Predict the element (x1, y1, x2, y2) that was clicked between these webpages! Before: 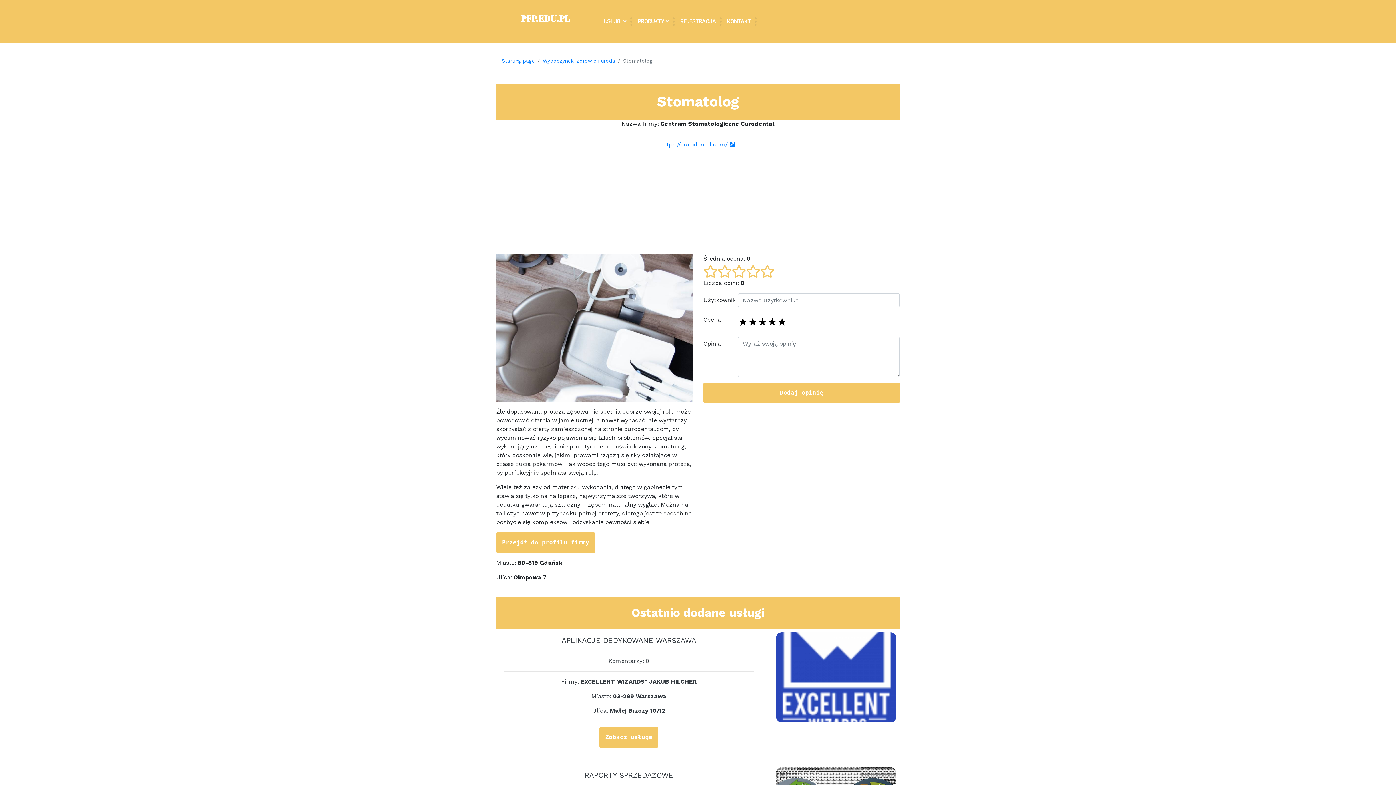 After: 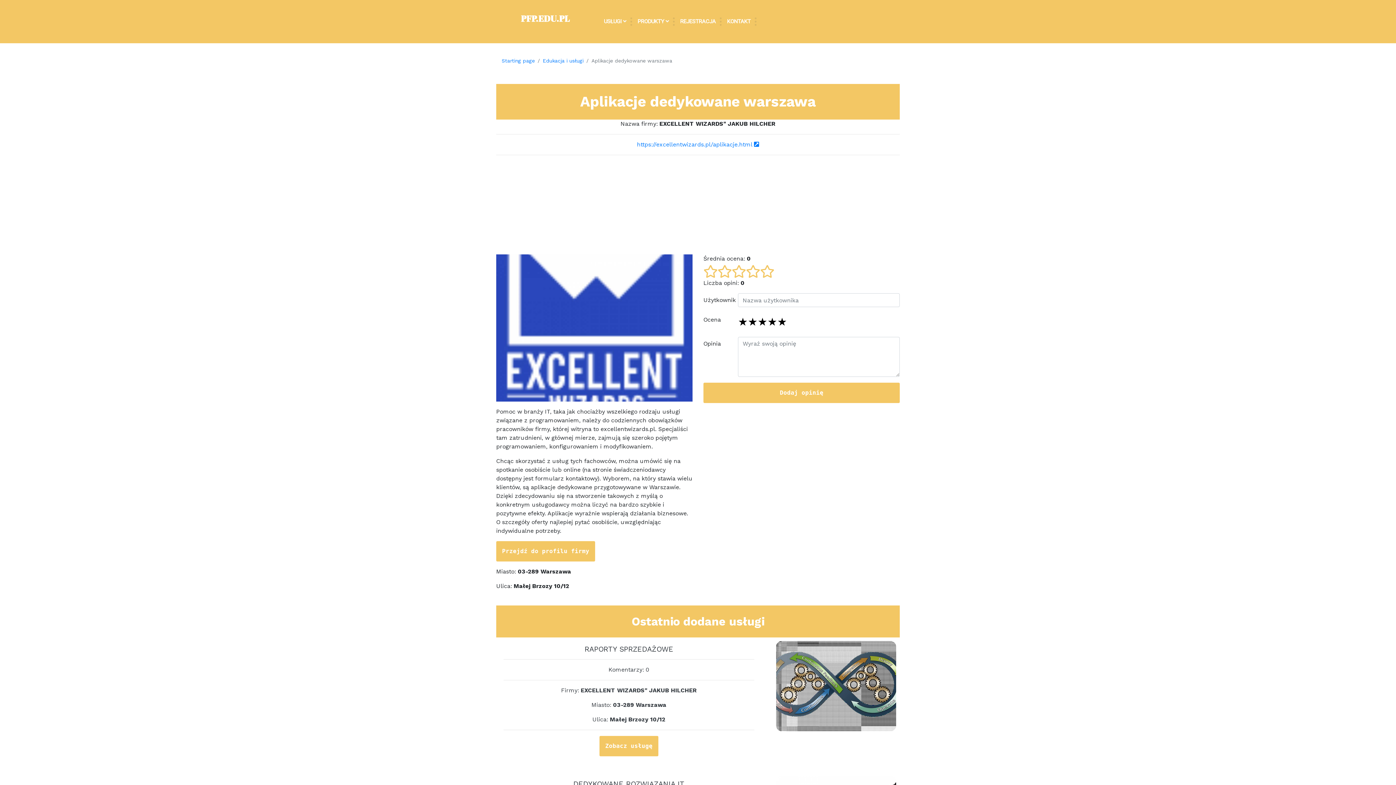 Action: label: Zobacz usługę bbox: (599, 727, 658, 748)